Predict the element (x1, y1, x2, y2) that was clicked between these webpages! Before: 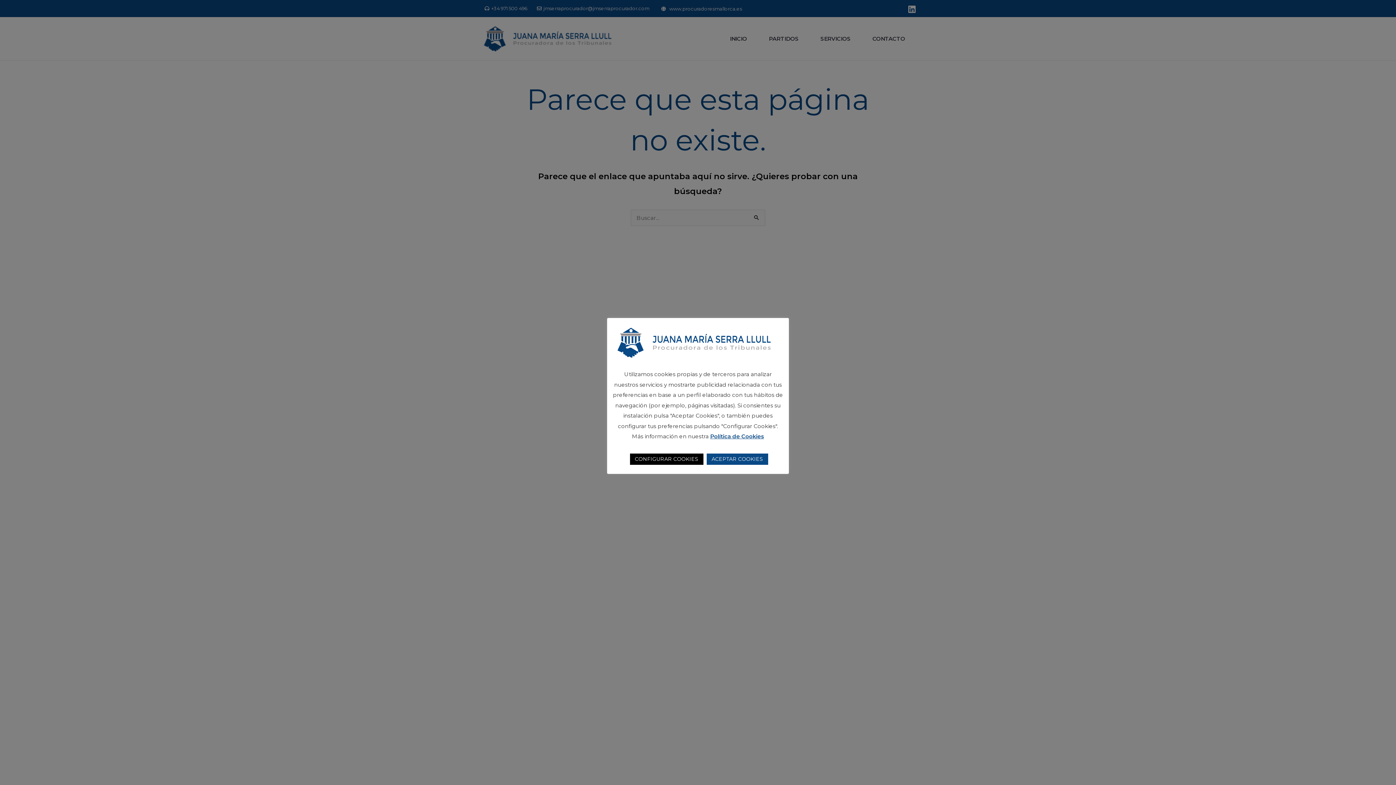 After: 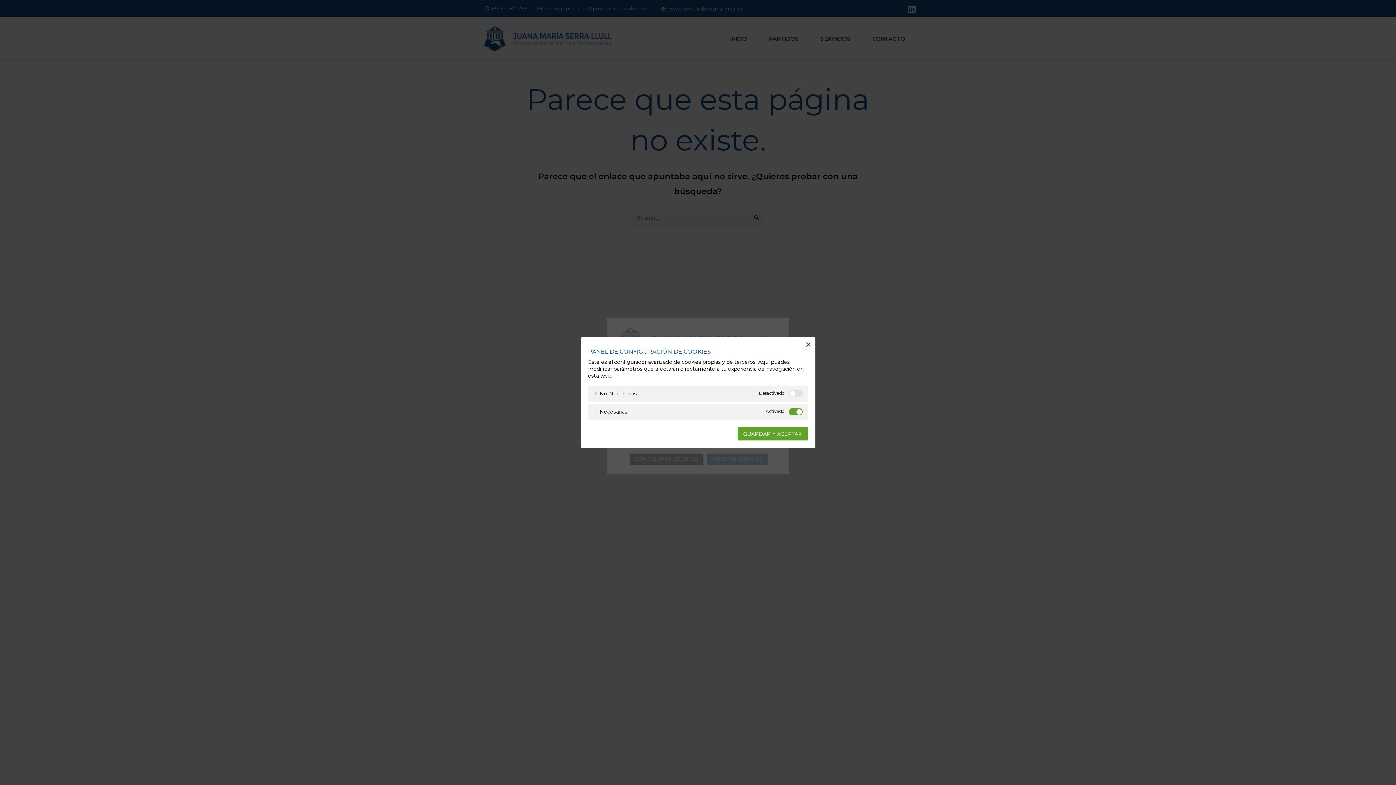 Action: bbox: (630, 453, 703, 465) label: CONFIGURAR COOKIES